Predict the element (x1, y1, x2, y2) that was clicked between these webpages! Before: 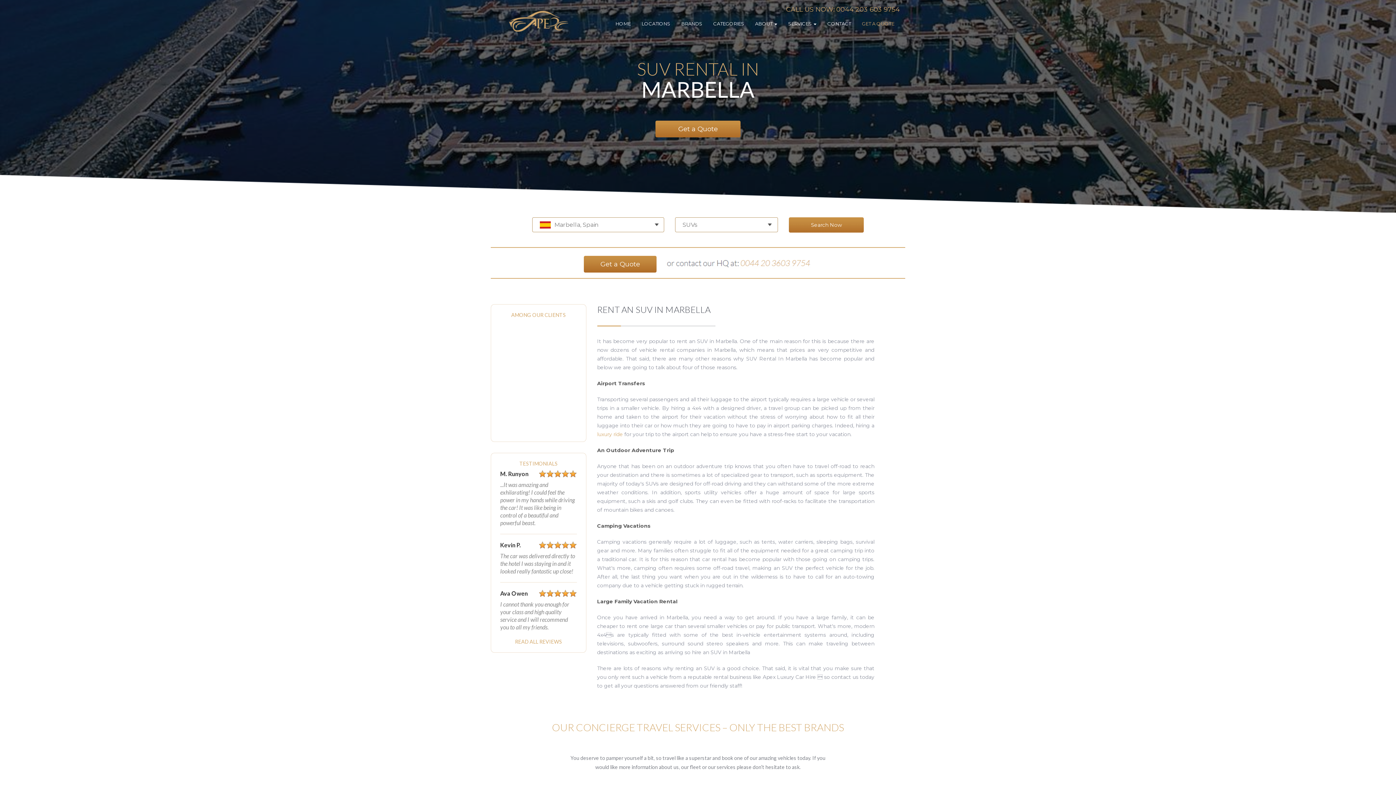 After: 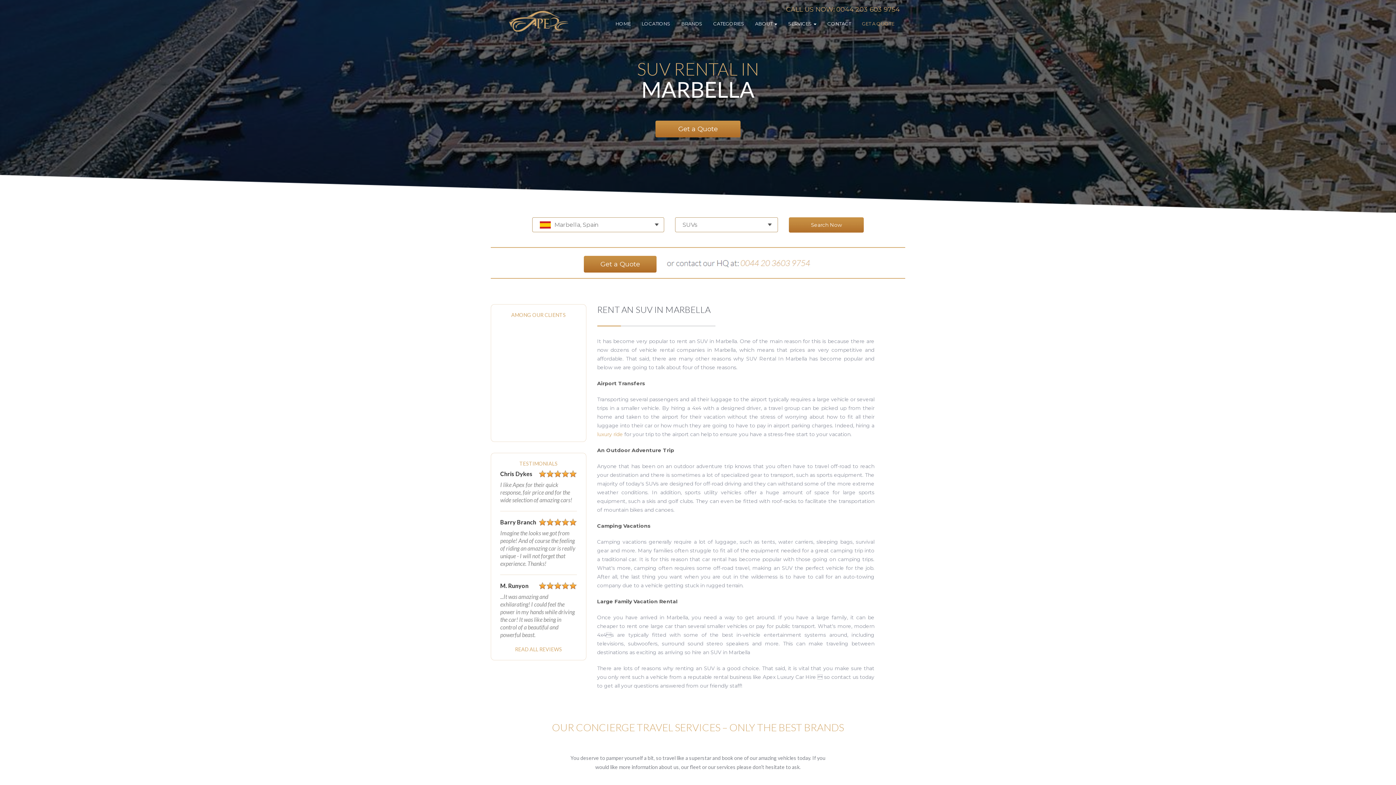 Action: label: Search Now bbox: (789, 217, 863, 232)